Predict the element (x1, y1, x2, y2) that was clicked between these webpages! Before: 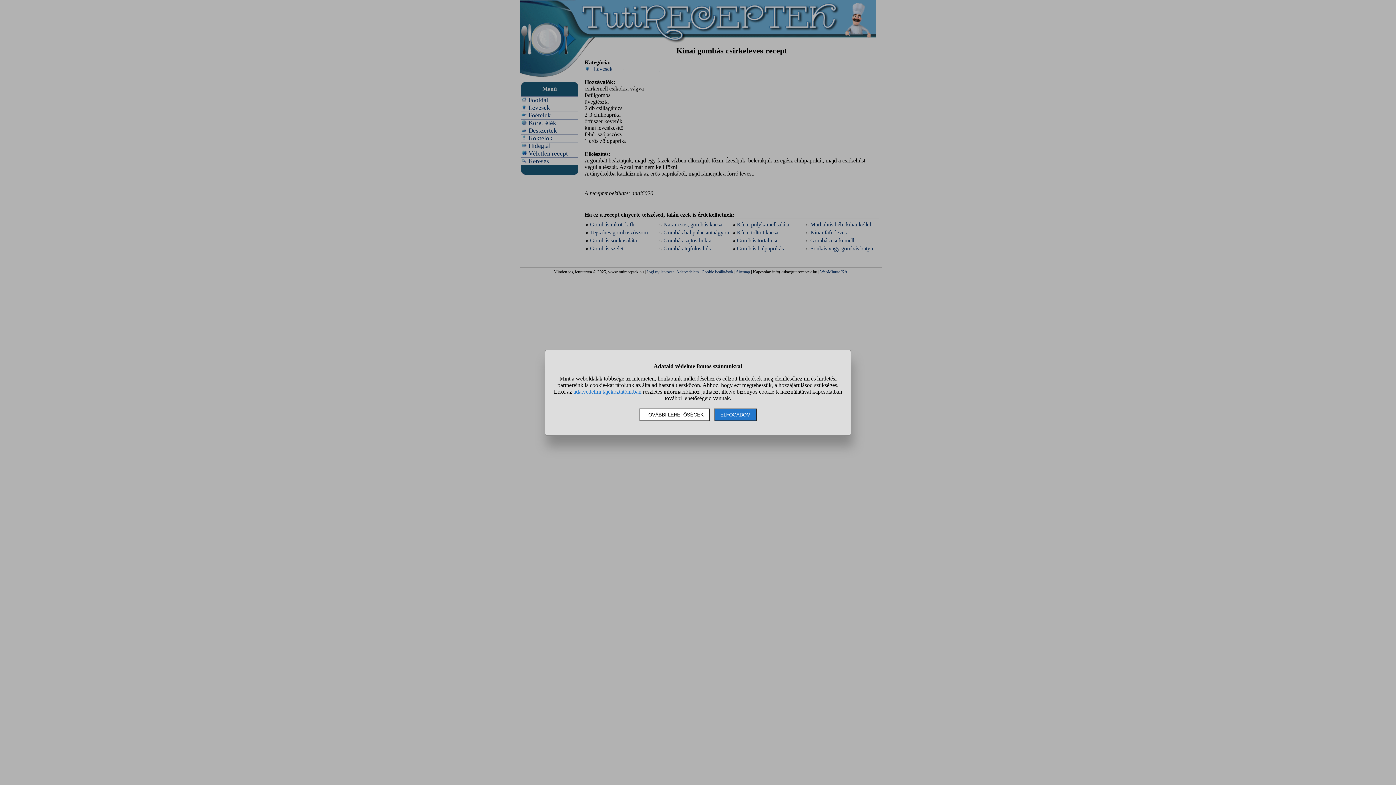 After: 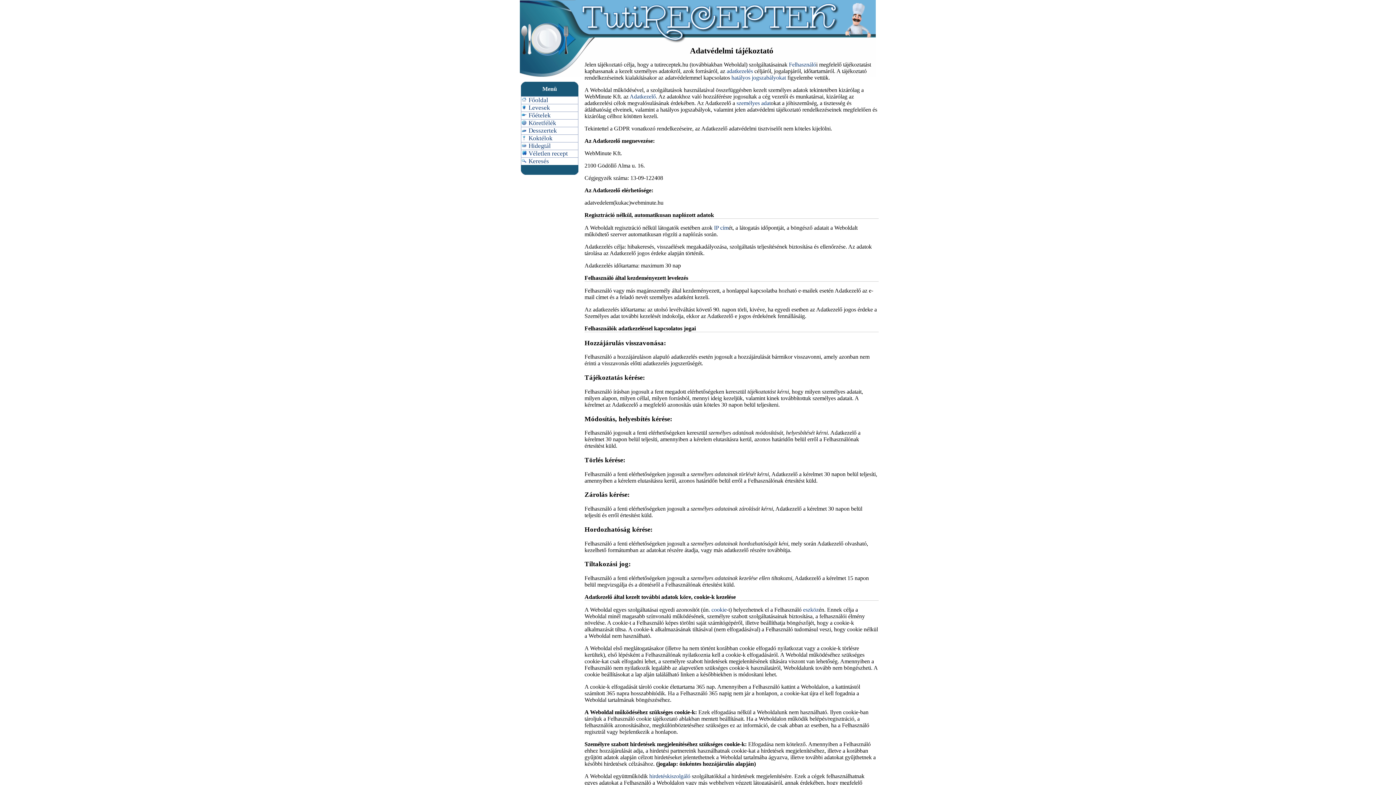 Action: label: adatvédelmi tájékoztatónkban bbox: (573, 388, 641, 394)